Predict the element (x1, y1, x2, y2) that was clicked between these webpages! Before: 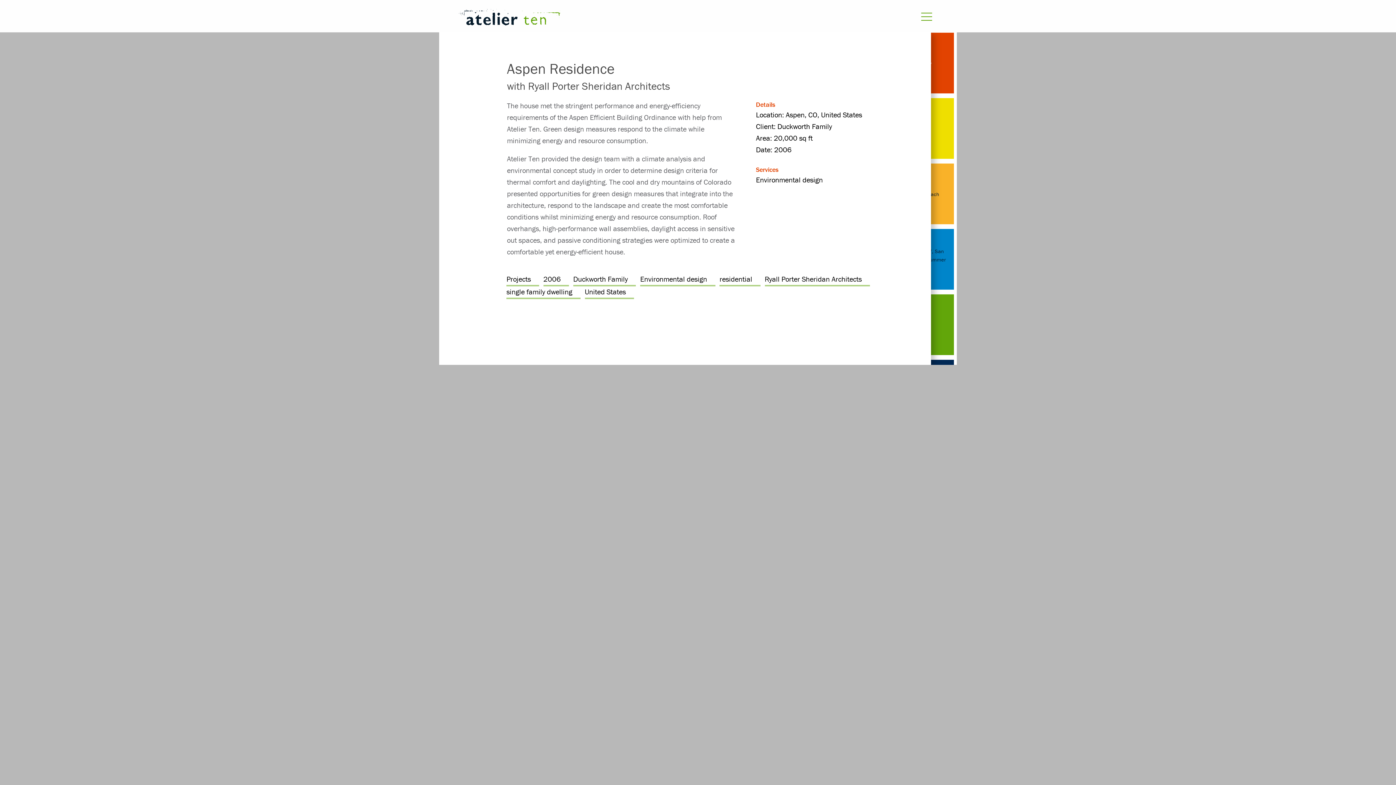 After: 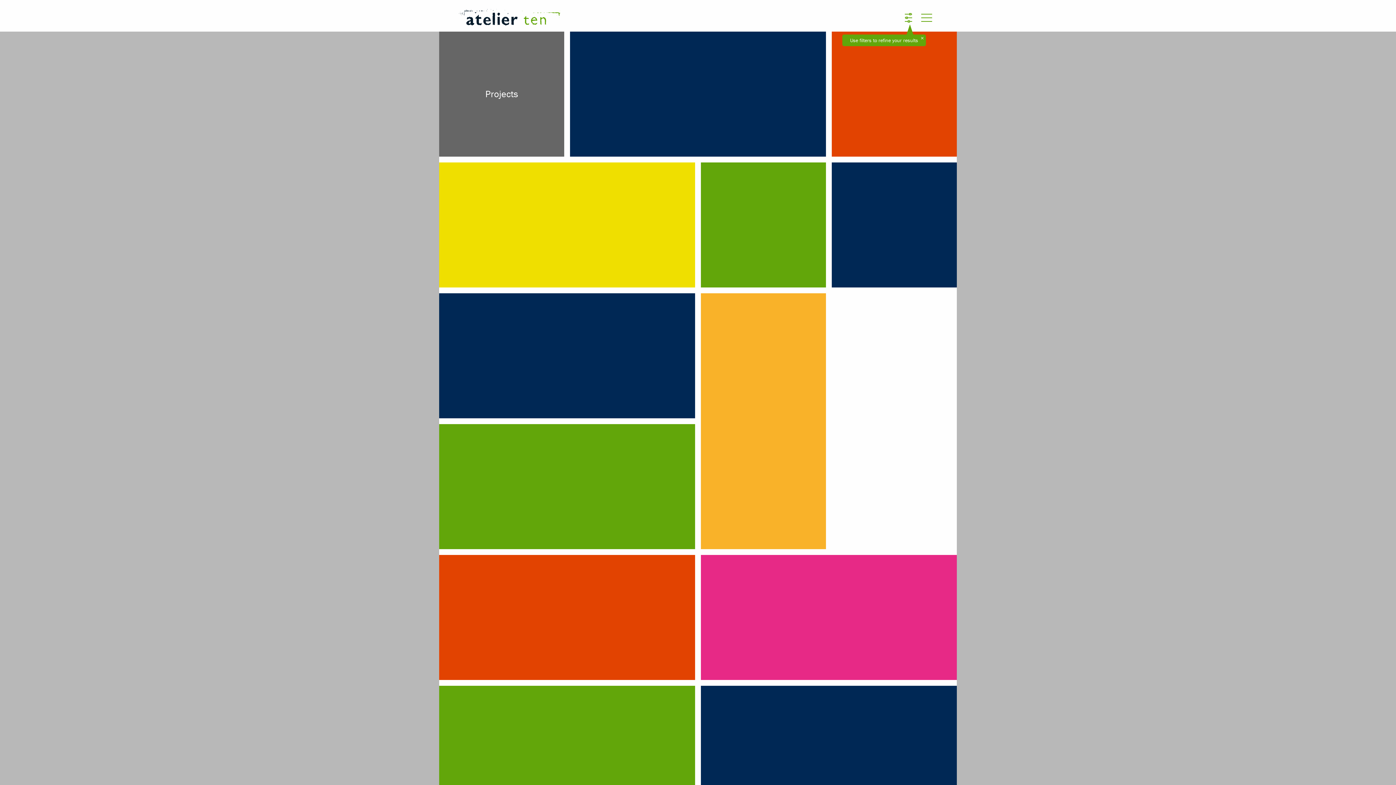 Action: label: Projects bbox: (506, 273, 539, 286)